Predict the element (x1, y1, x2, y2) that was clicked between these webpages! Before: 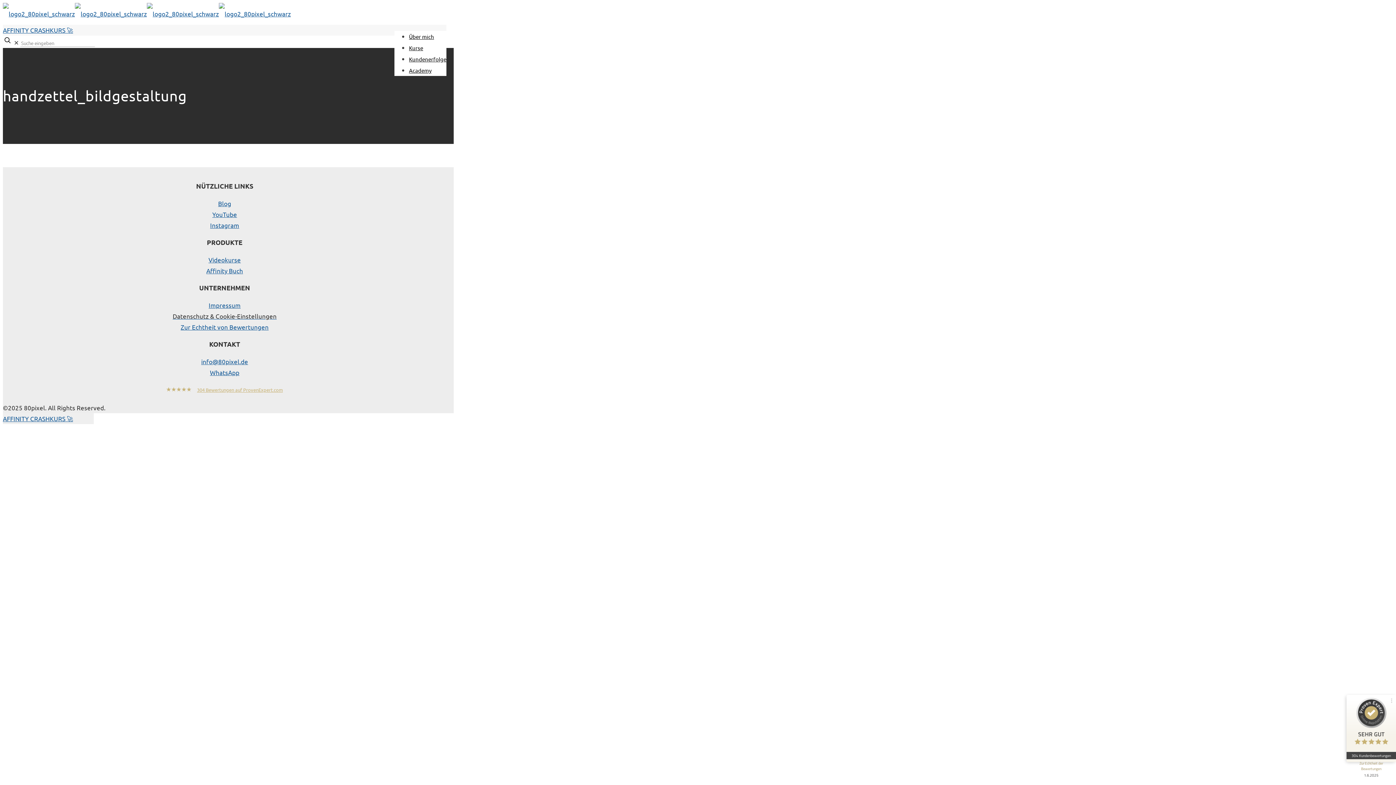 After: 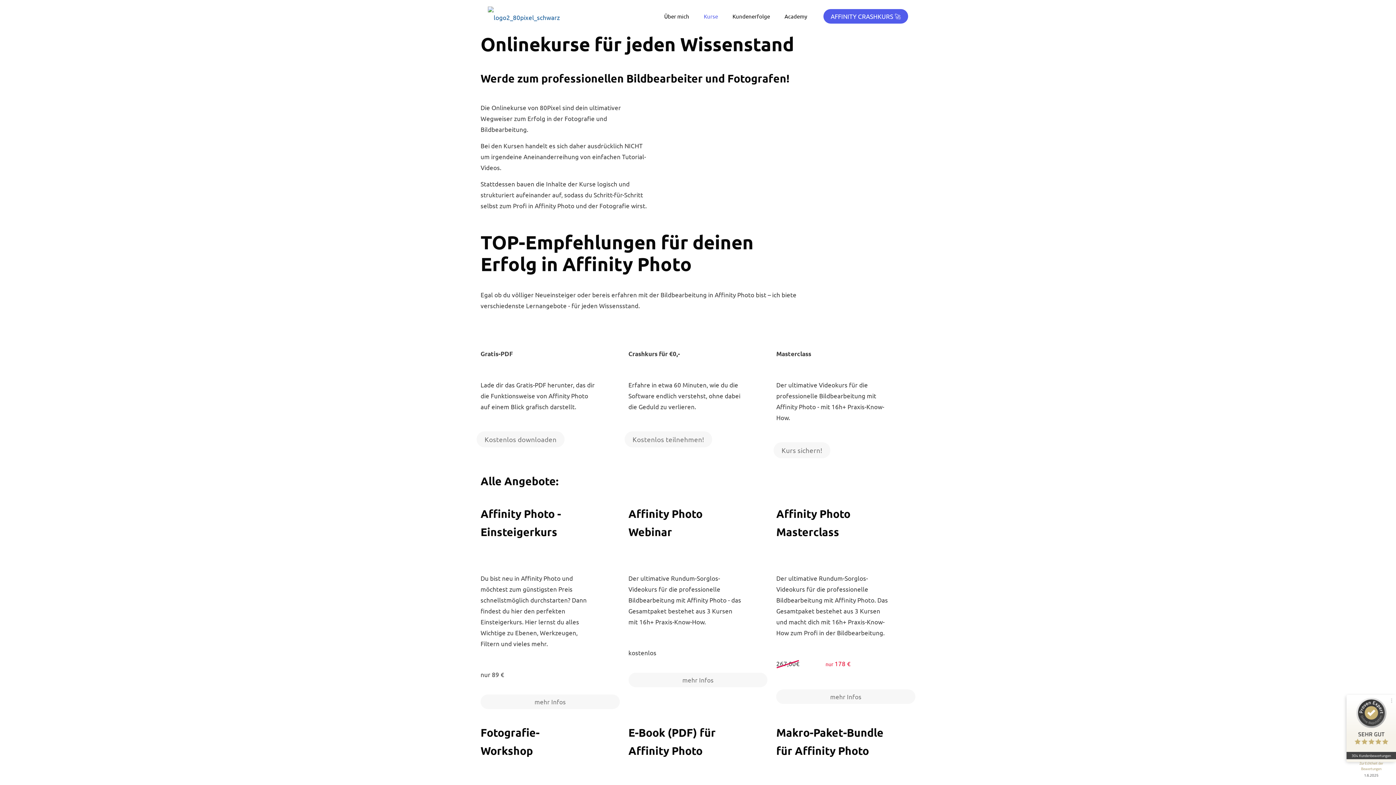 Action: bbox: (208, 255, 240, 263) label: Videokurse